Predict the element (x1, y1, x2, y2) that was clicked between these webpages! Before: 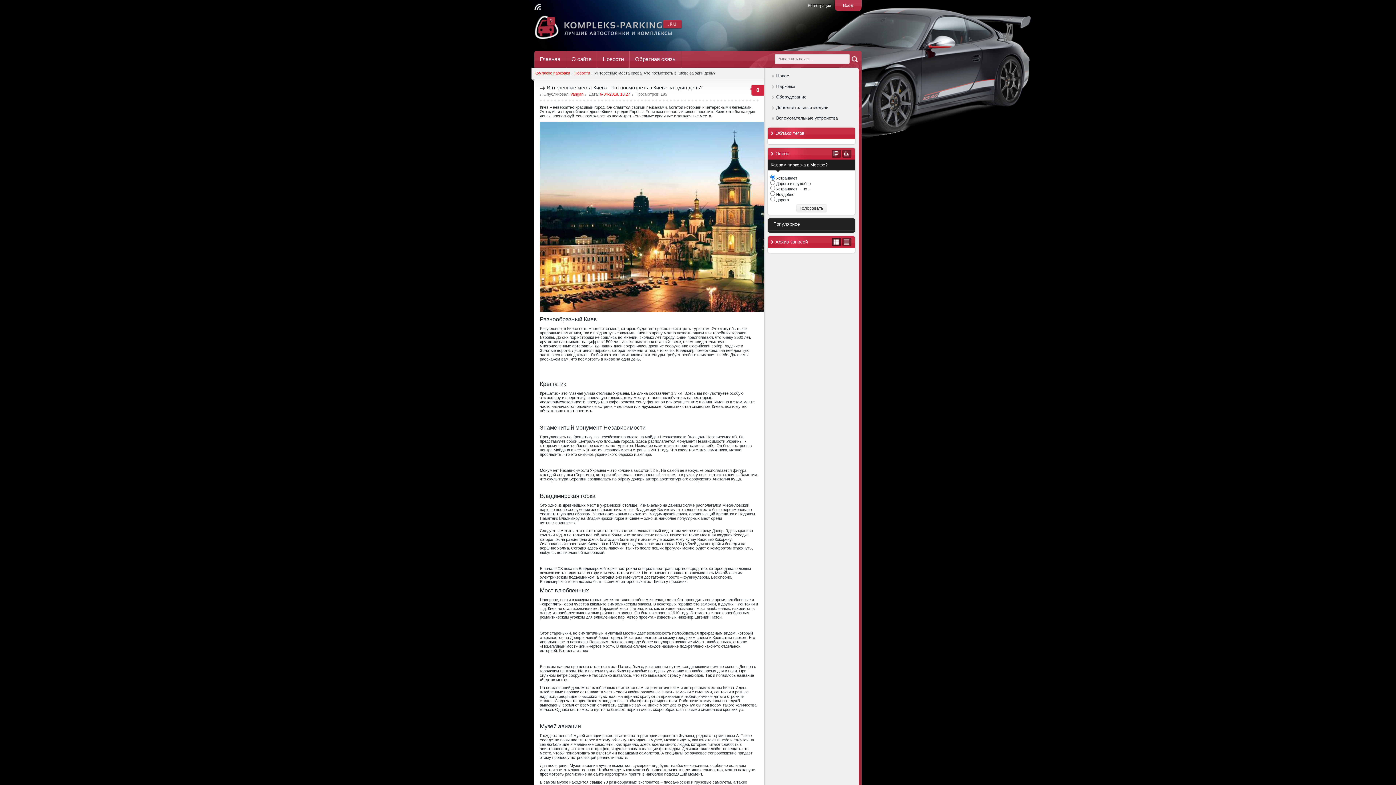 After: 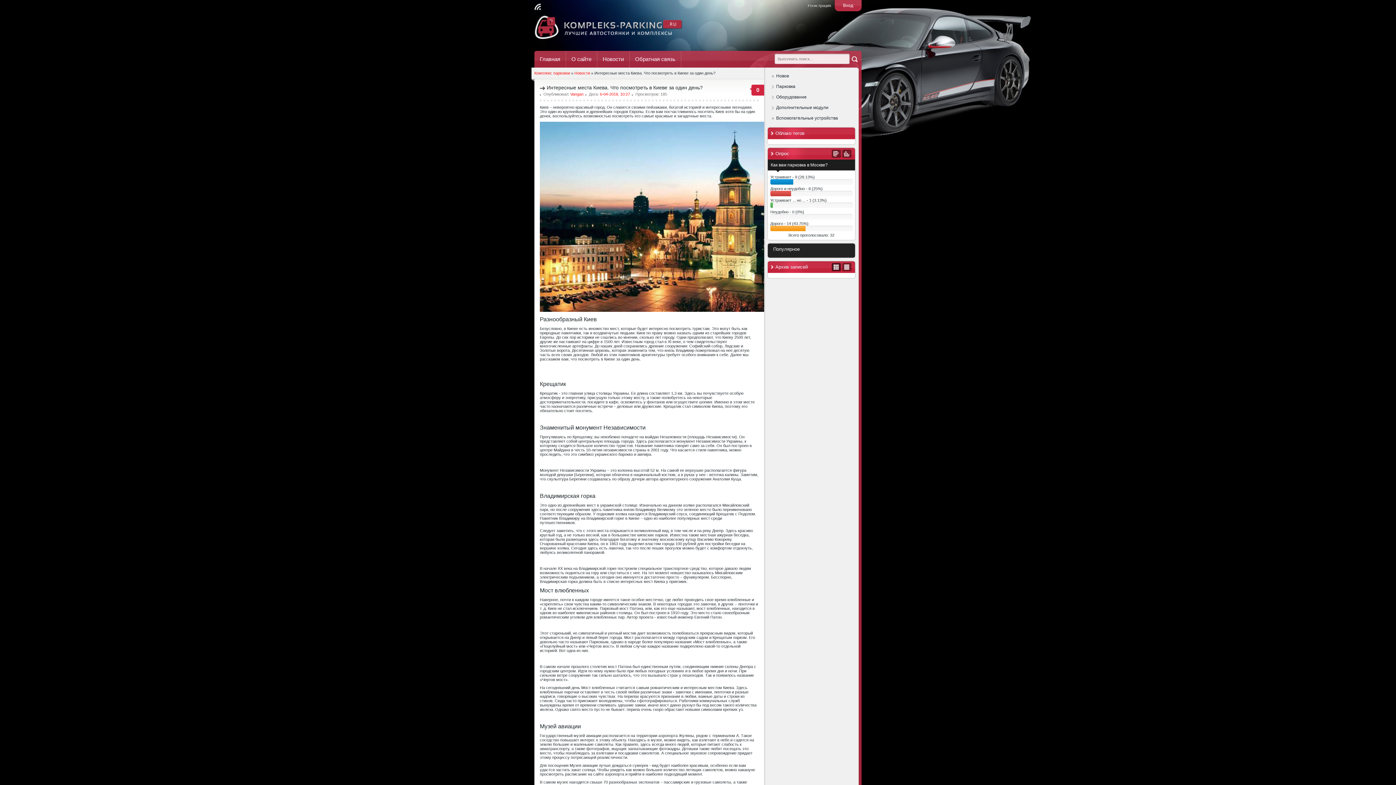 Action: label: Голосовать bbox: (796, 204, 826, 212)